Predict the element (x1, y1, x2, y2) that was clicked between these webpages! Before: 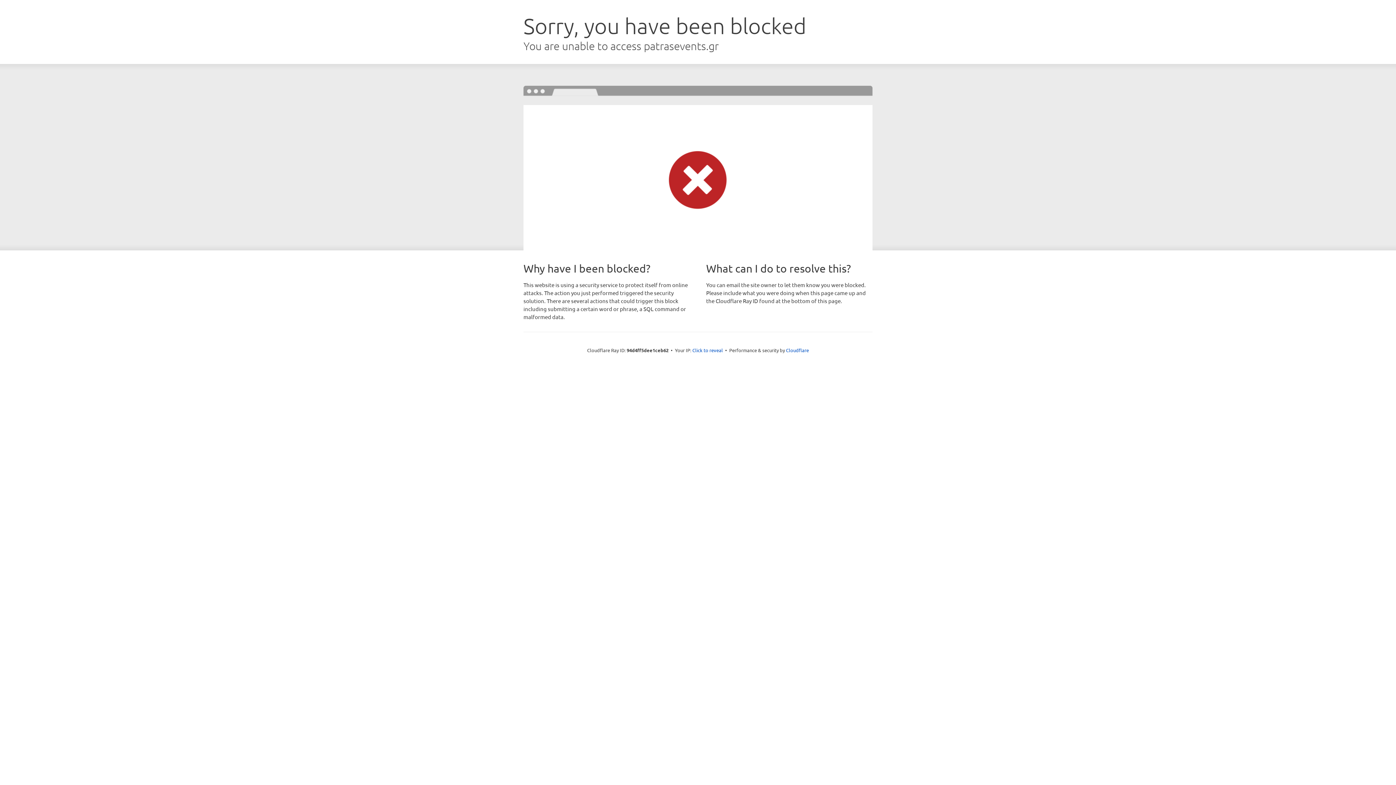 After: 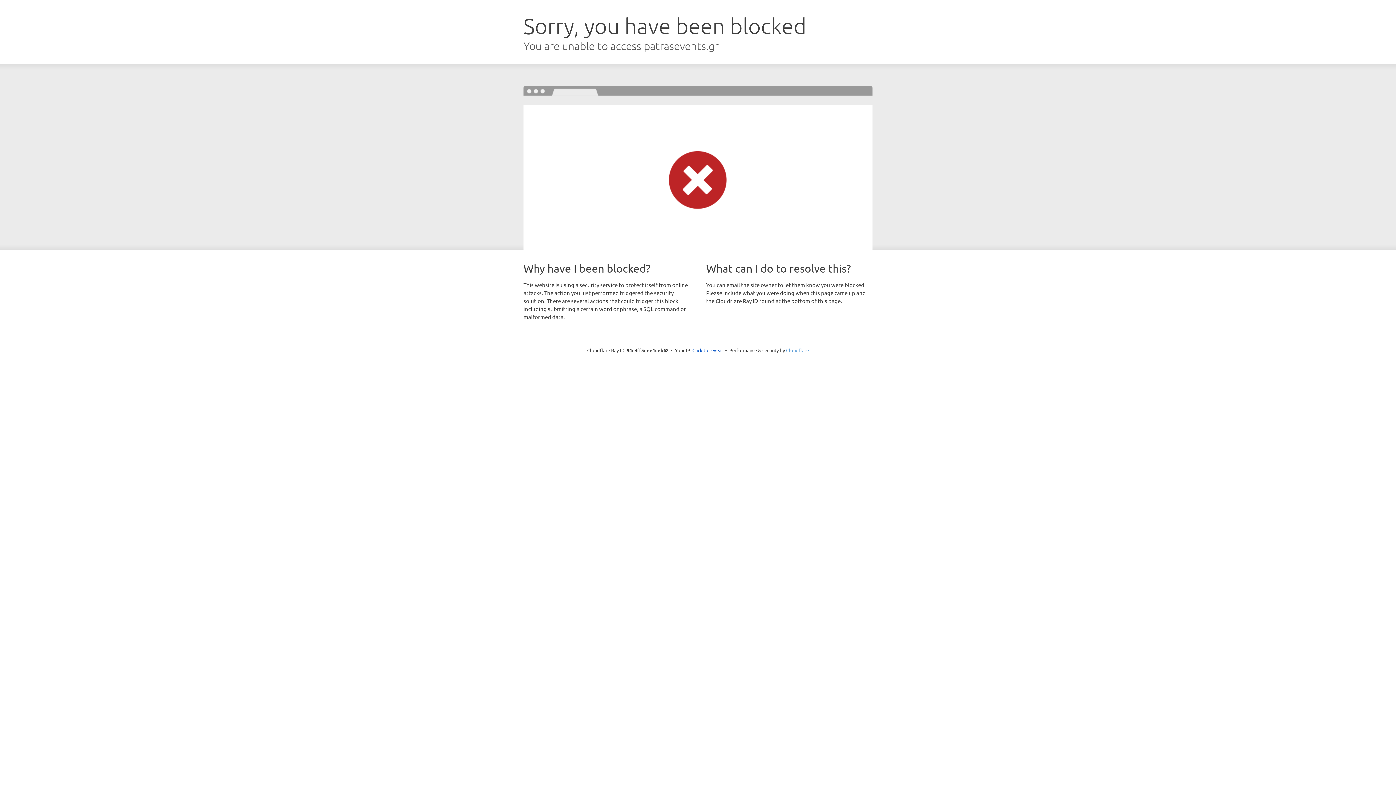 Action: bbox: (786, 347, 809, 353) label: Cloudflare